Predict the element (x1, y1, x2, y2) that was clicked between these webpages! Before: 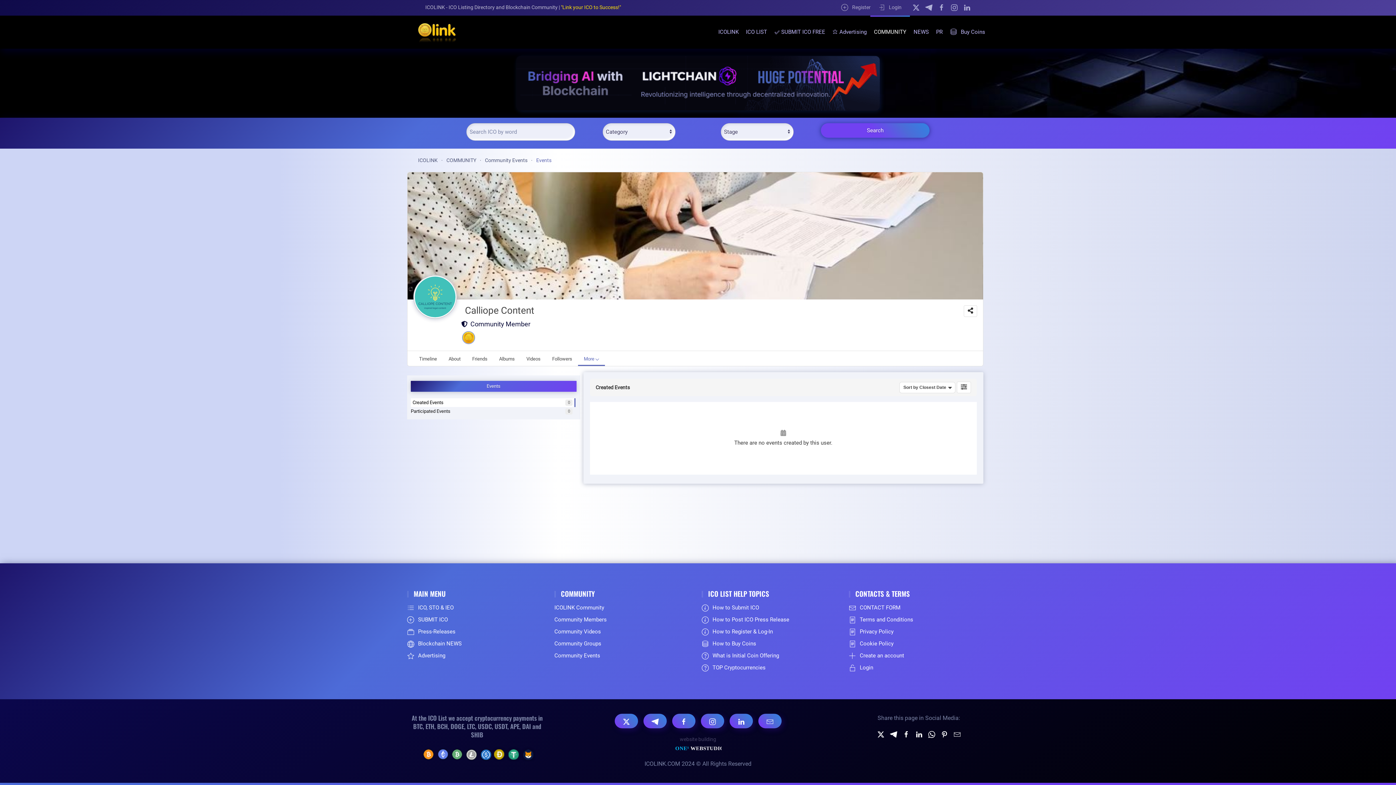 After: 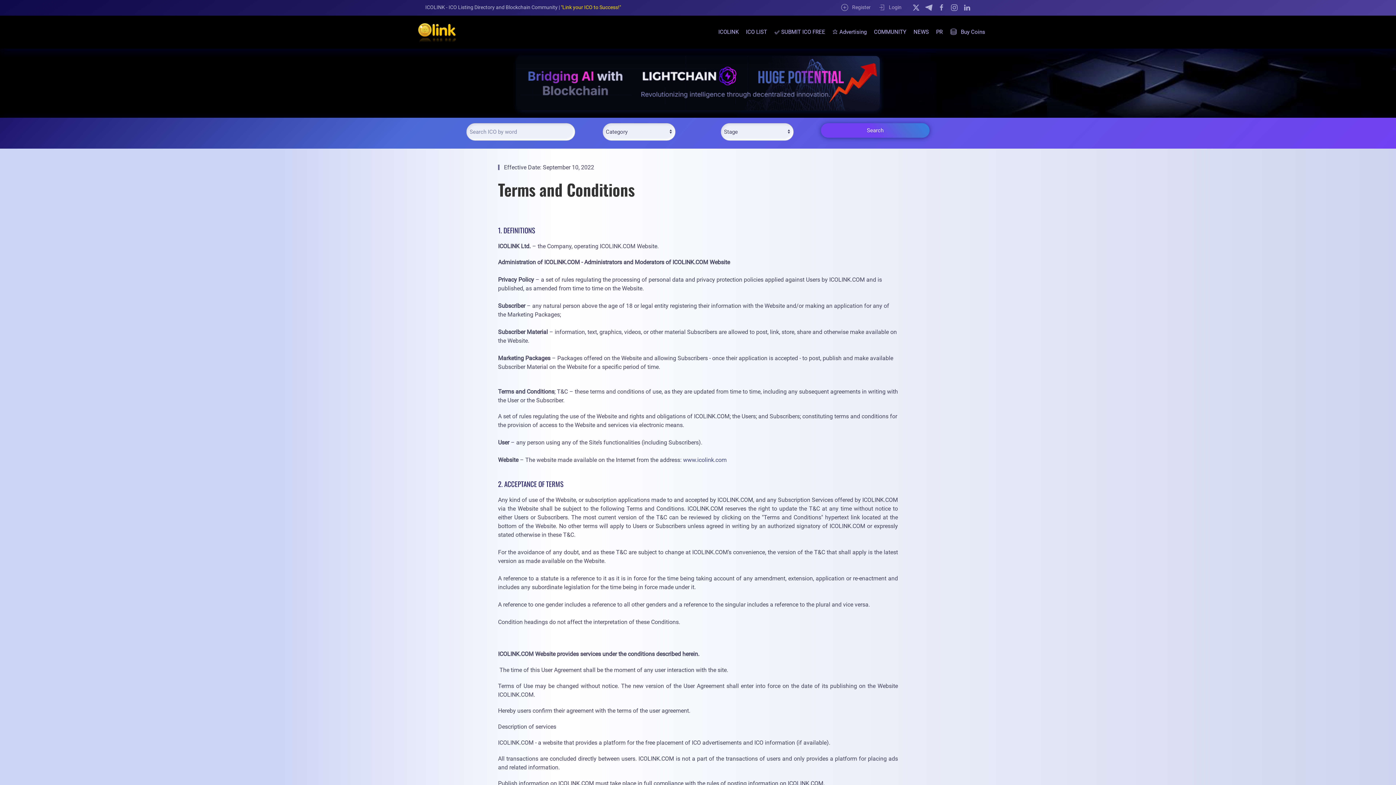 Action: label: Terms and Conditions bbox: (849, 614, 989, 626)